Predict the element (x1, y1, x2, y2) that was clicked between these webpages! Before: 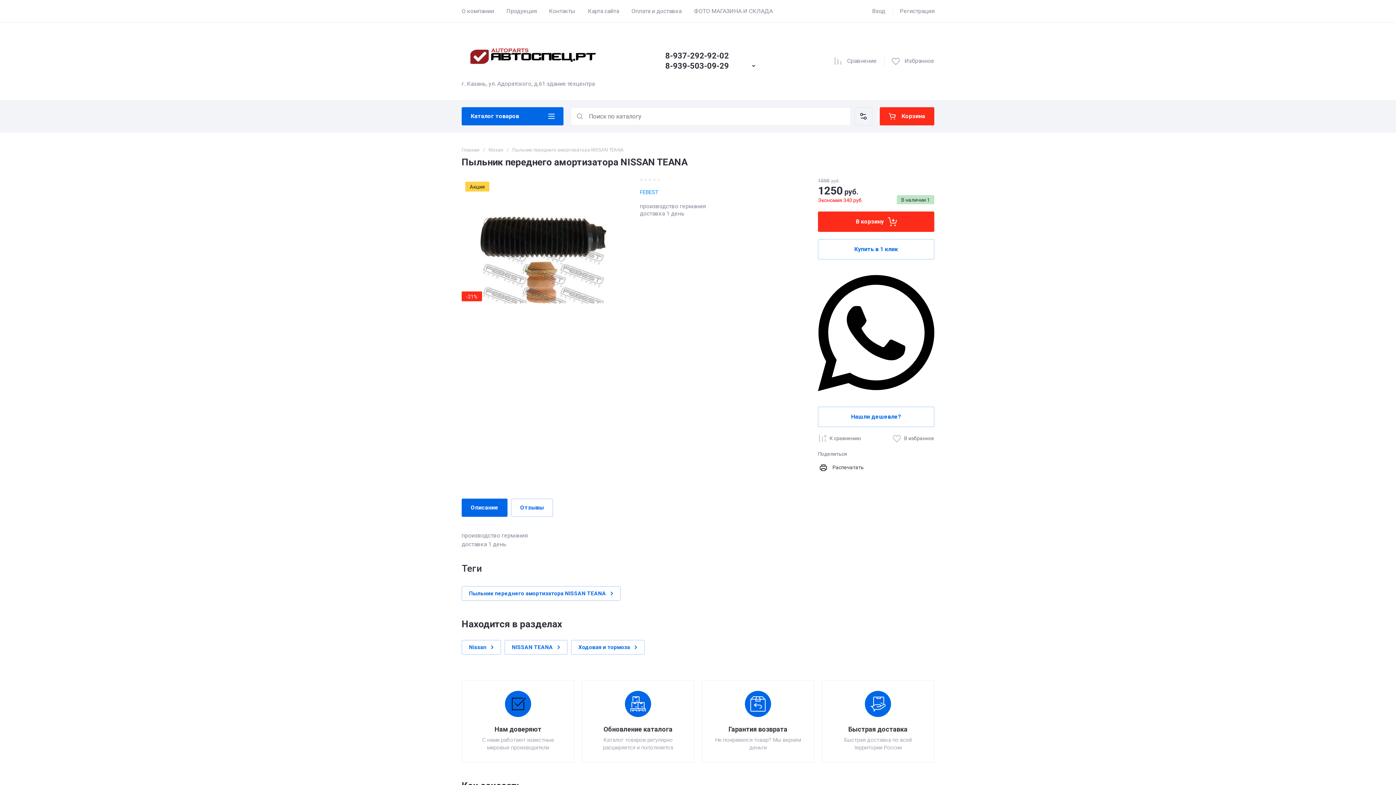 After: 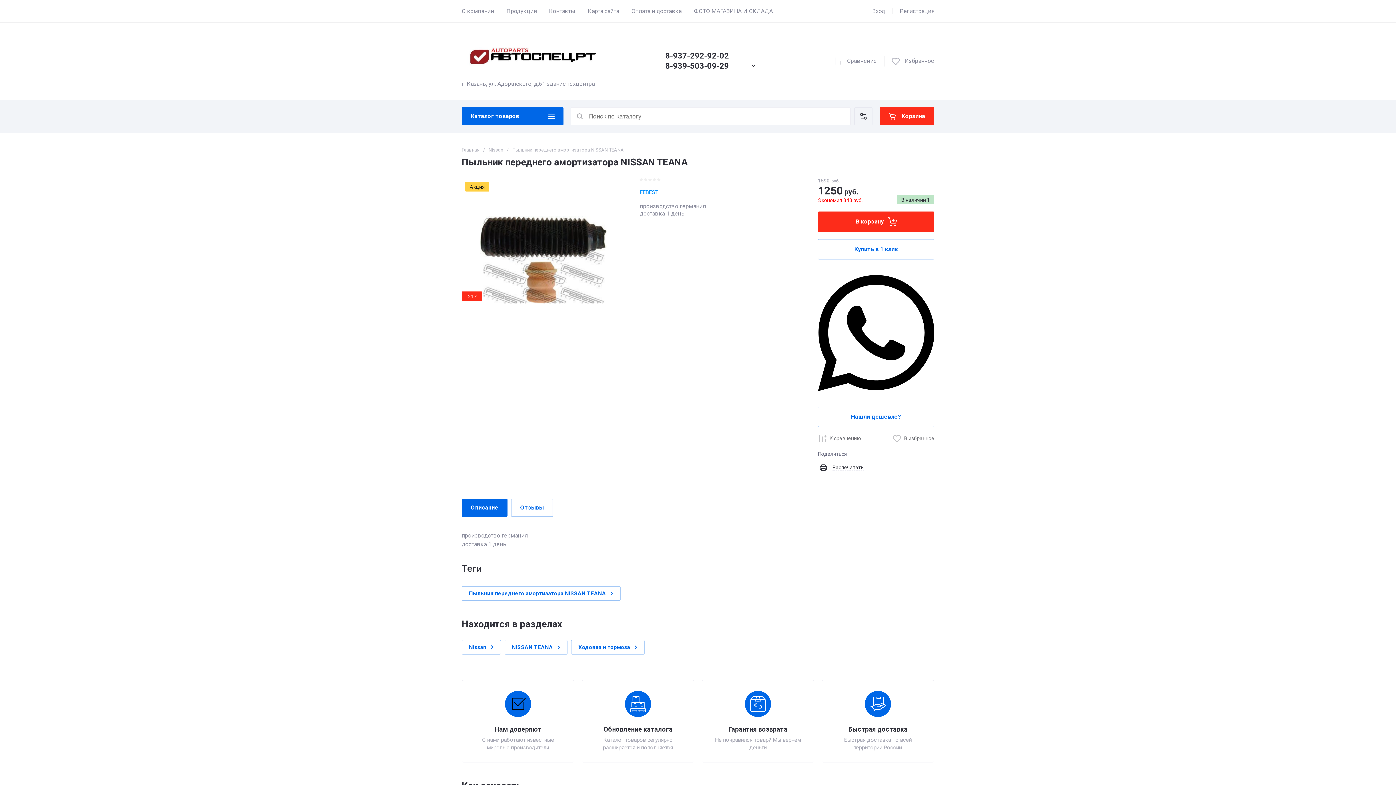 Action: label: 8-939-503-09-29 bbox: (665, 61, 729, 70)